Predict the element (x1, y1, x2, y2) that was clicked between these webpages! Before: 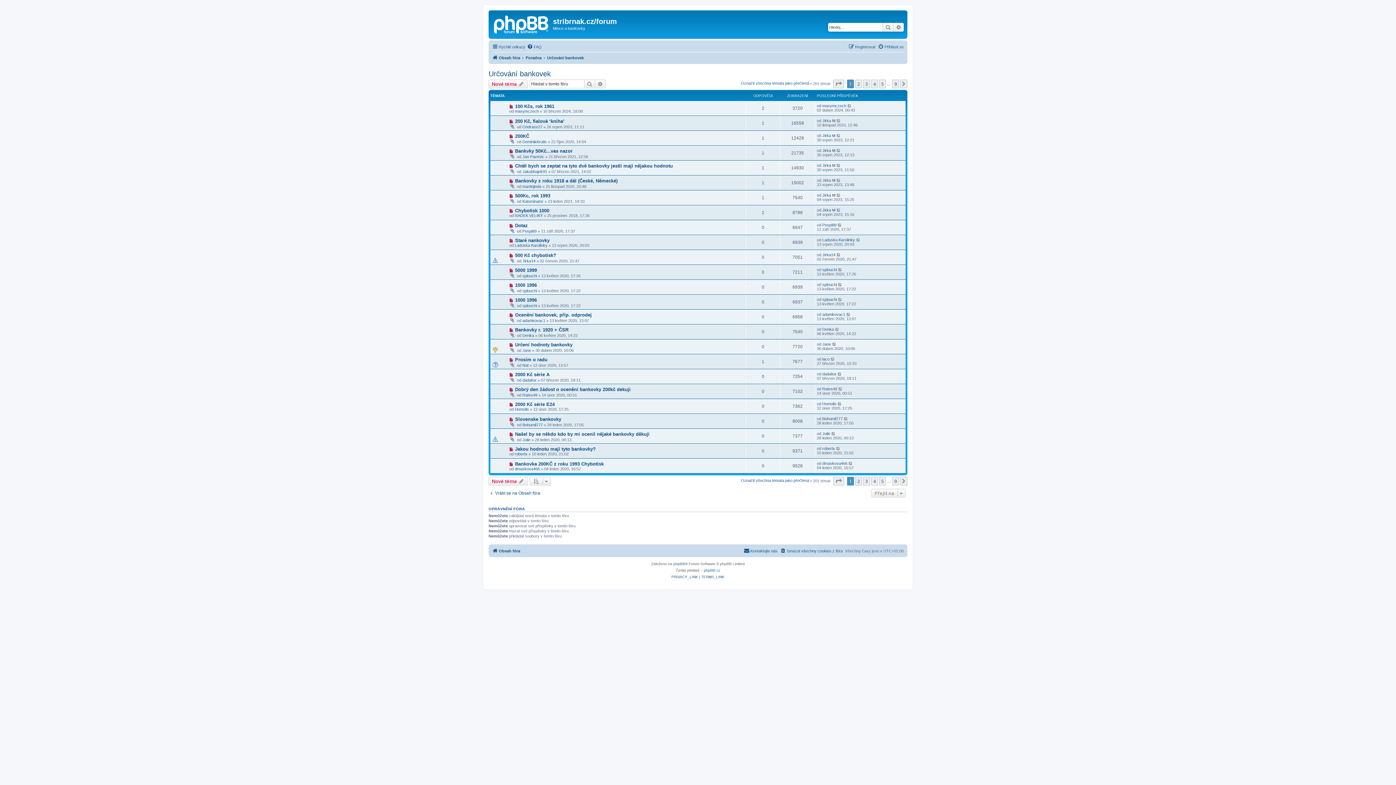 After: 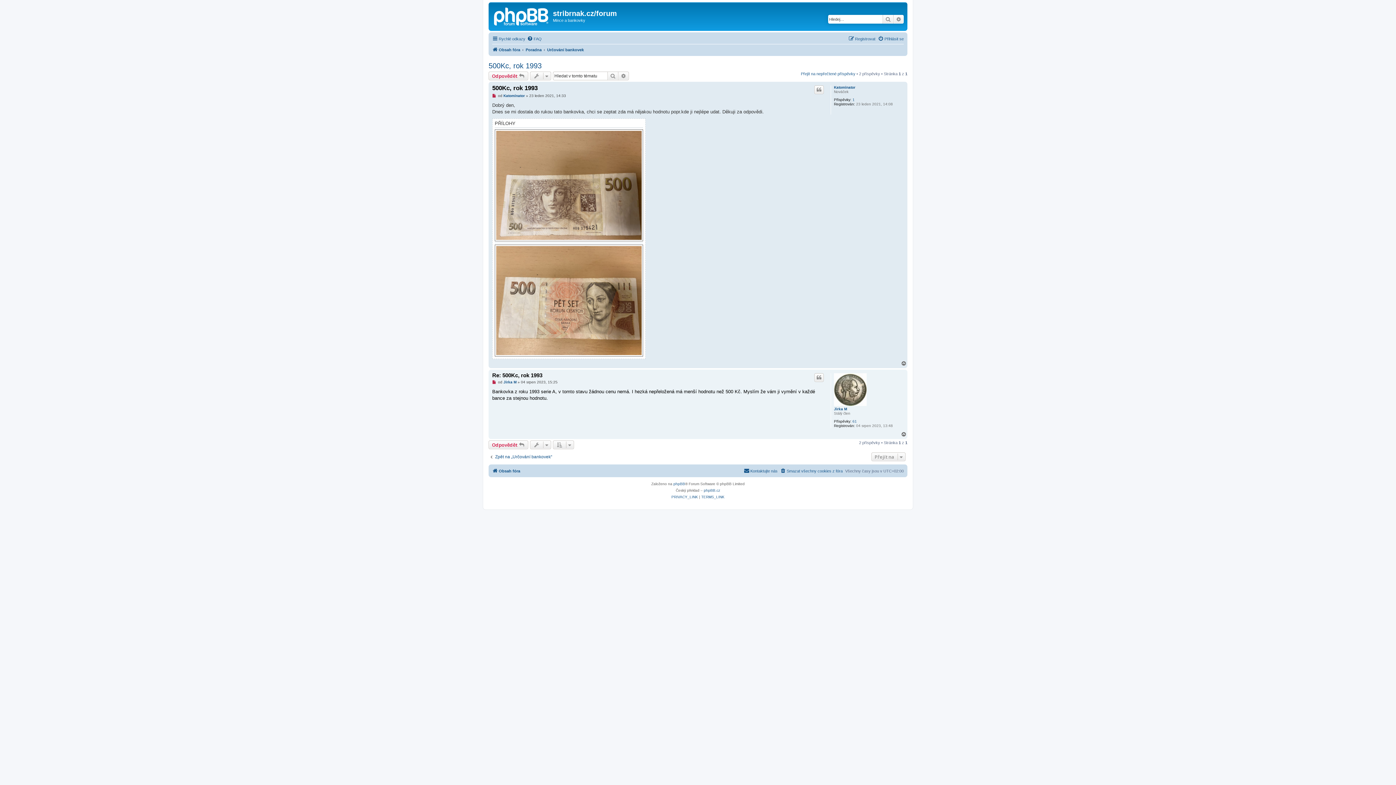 Action: bbox: (836, 192, 841, 197)